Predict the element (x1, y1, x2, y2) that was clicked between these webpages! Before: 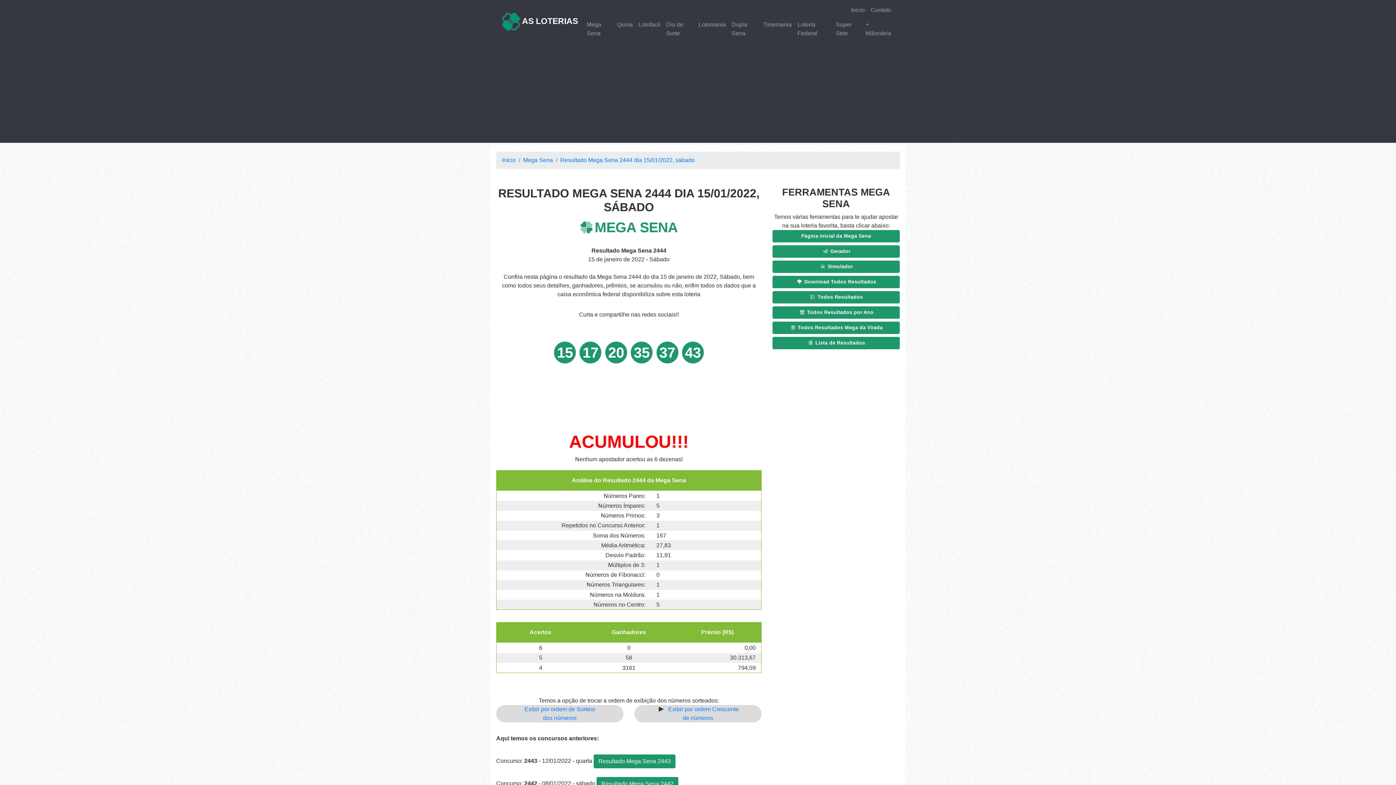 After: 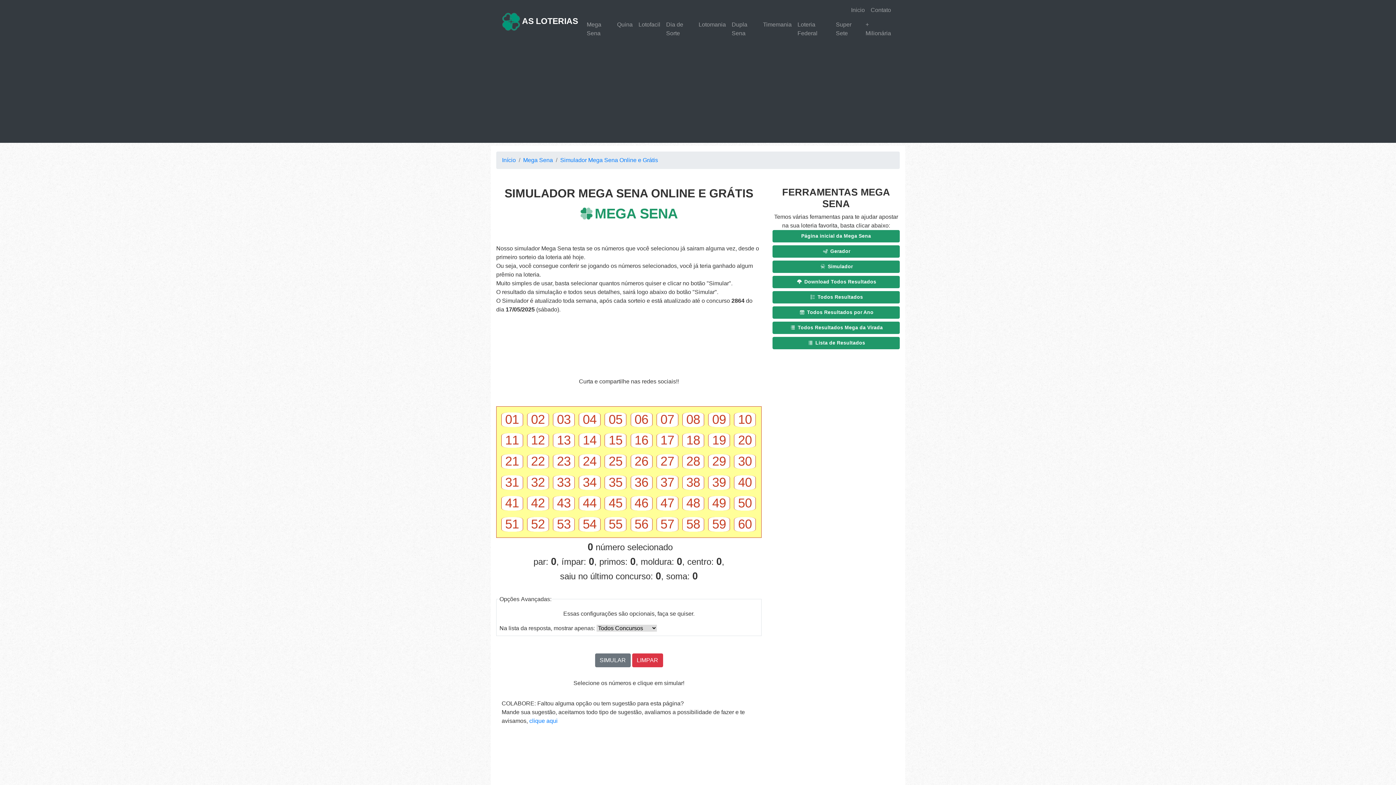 Action: label:  Simulador bbox: (772, 260, 900, 273)